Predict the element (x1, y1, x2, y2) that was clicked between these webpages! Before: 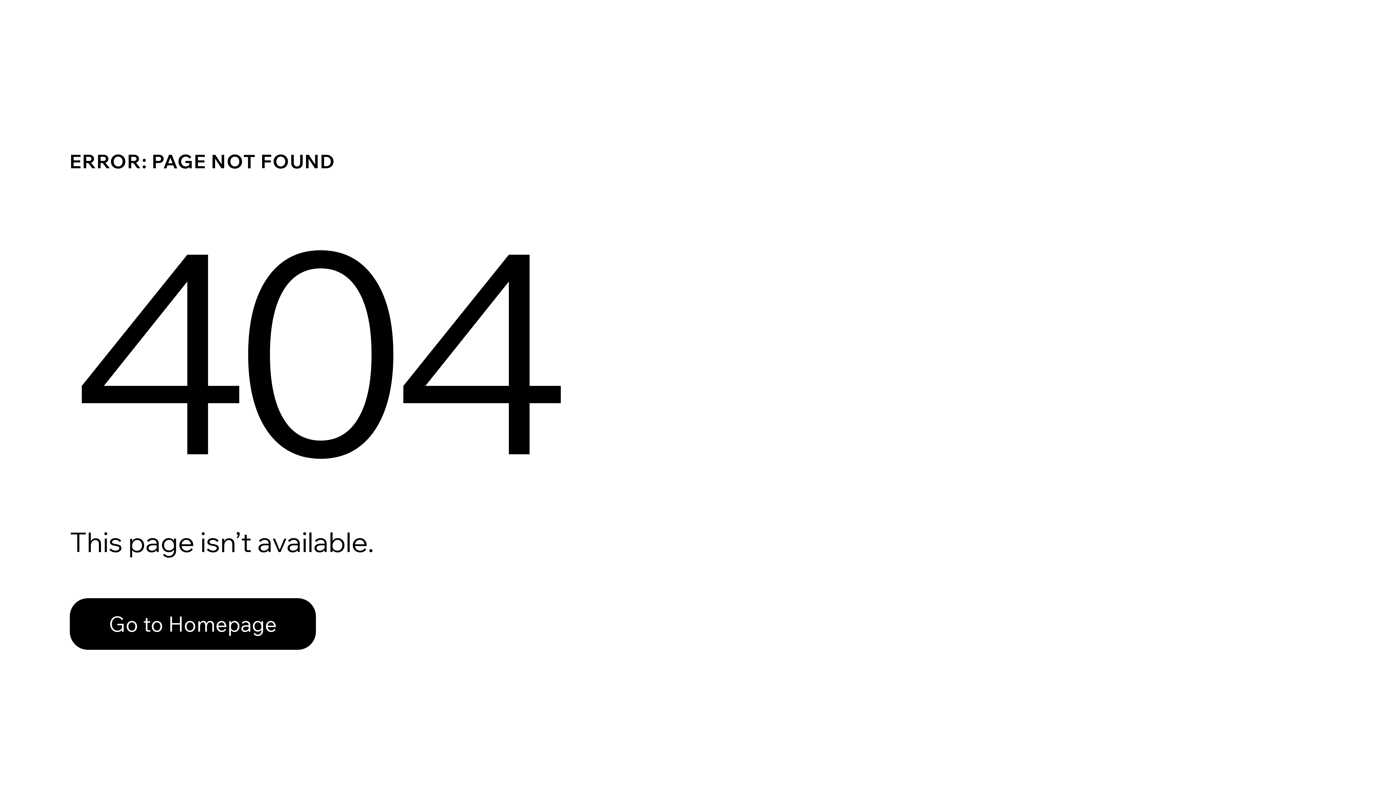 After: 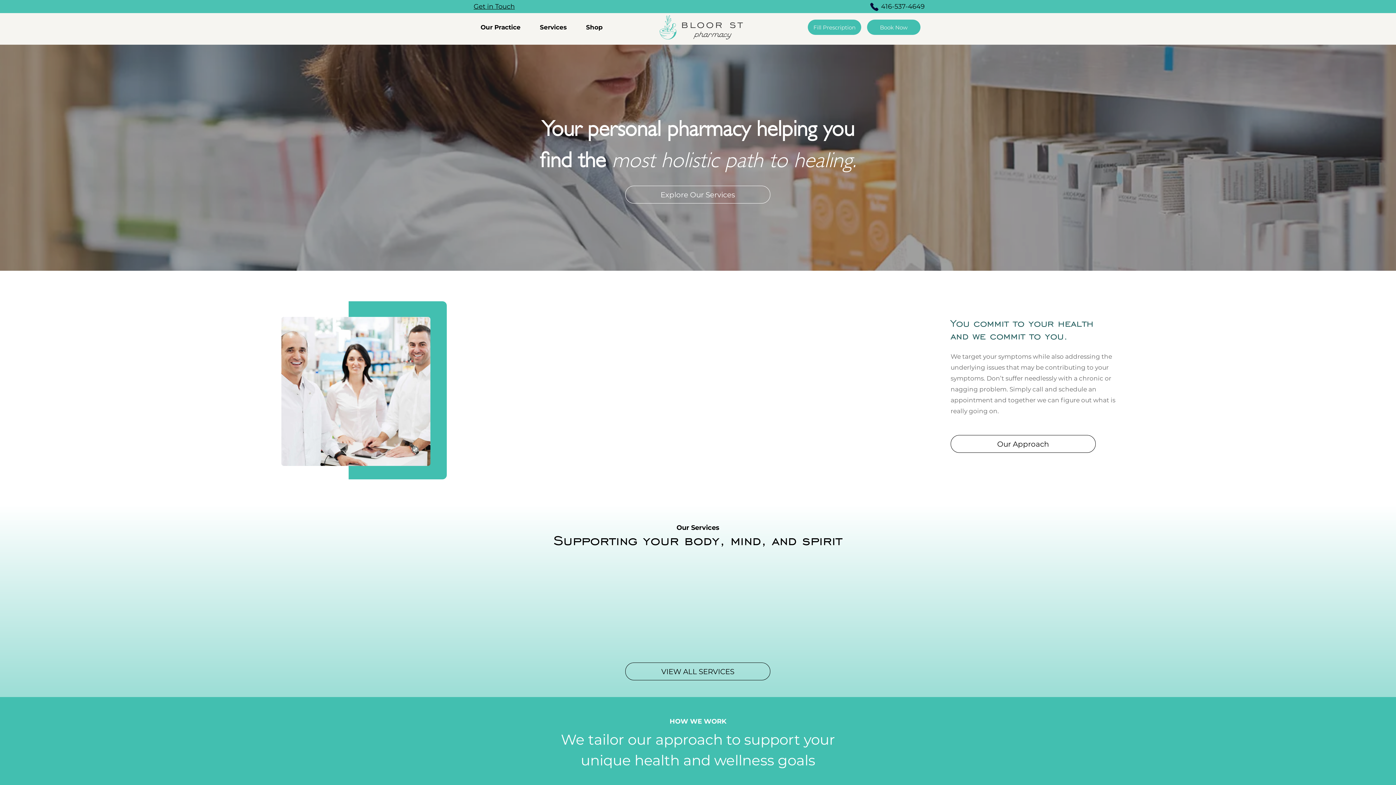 Action: bbox: (69, 582, 768, 659) label: Go to Homepage